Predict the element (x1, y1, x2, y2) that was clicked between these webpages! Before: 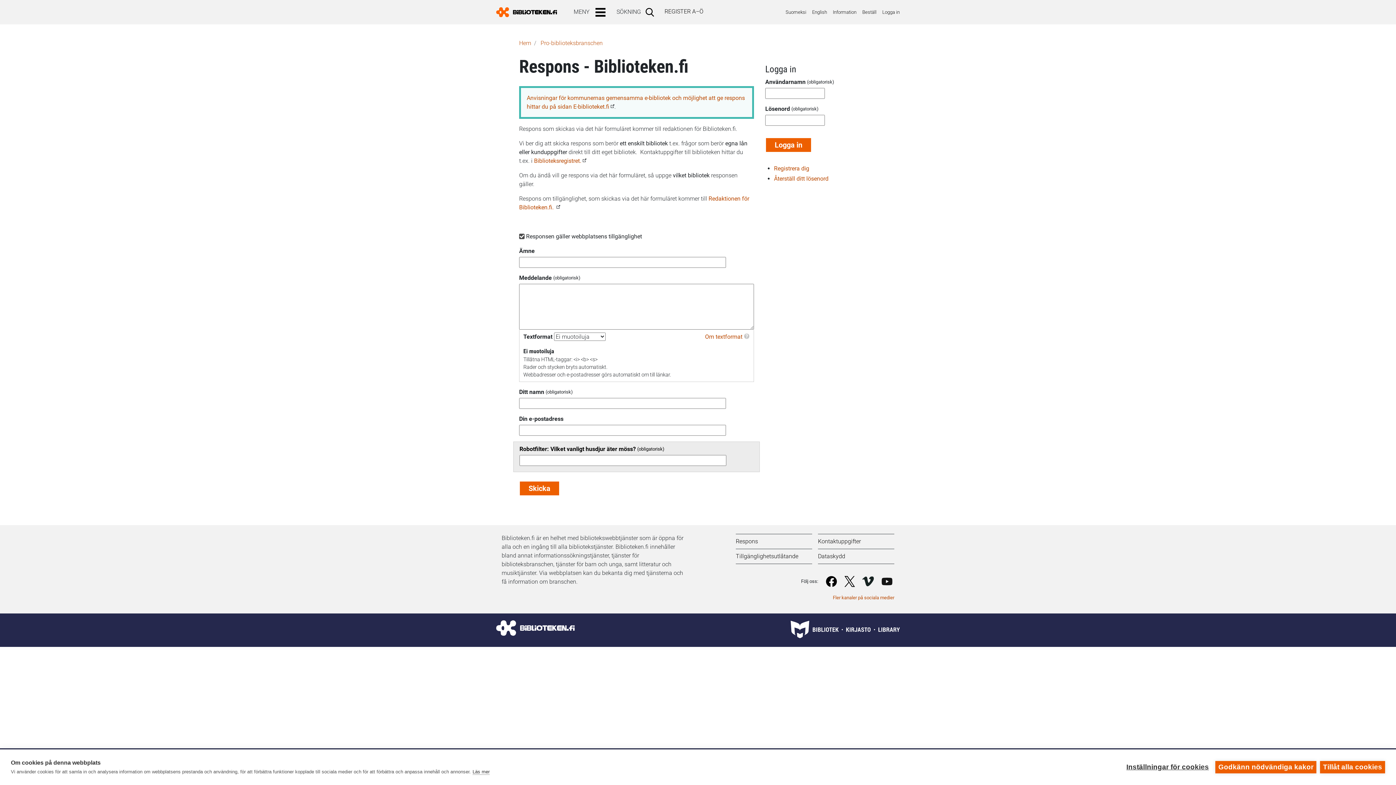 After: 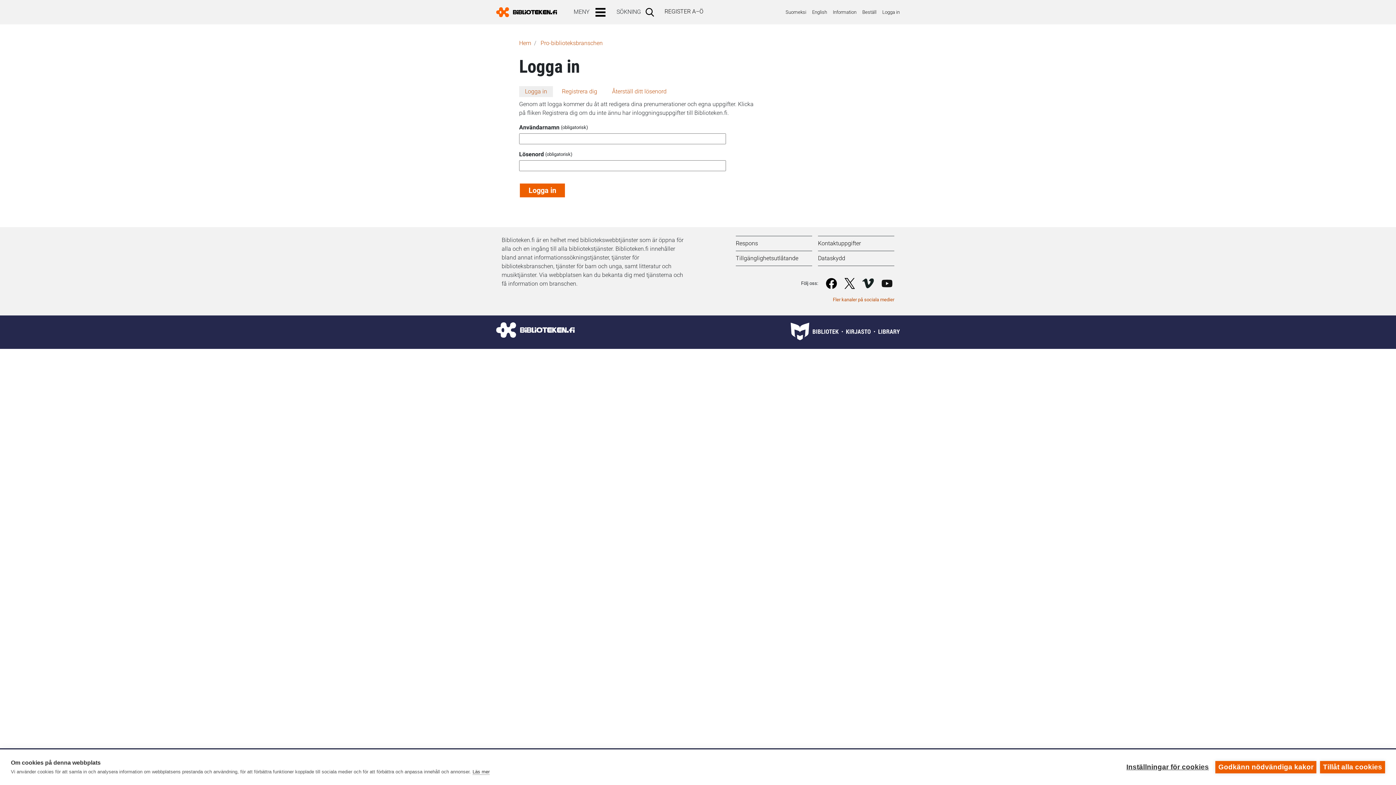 Action: label: Logga in bbox: (882, 9, 900, 14)